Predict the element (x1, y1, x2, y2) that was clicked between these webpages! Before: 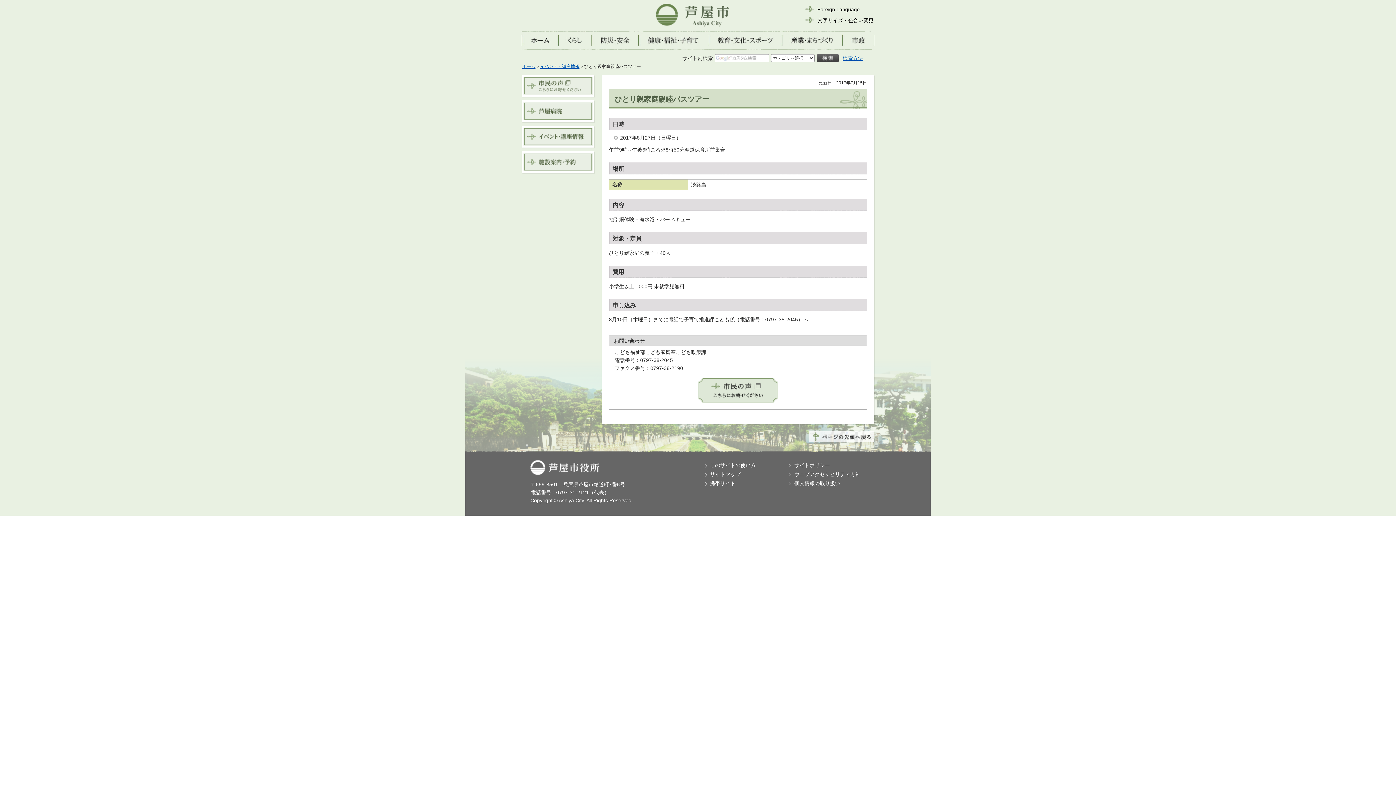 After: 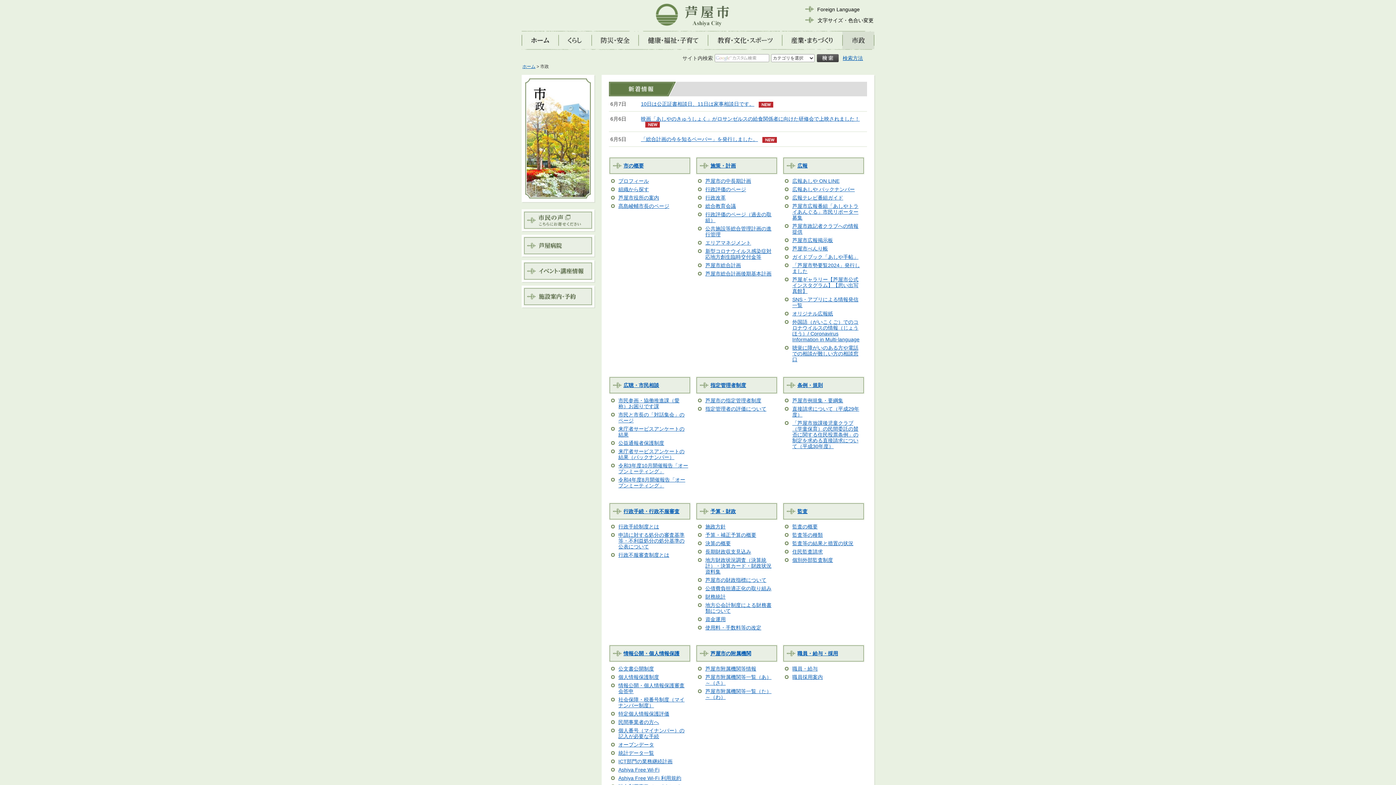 Action: label: 市政 bbox: (842, 31, 874, 49)